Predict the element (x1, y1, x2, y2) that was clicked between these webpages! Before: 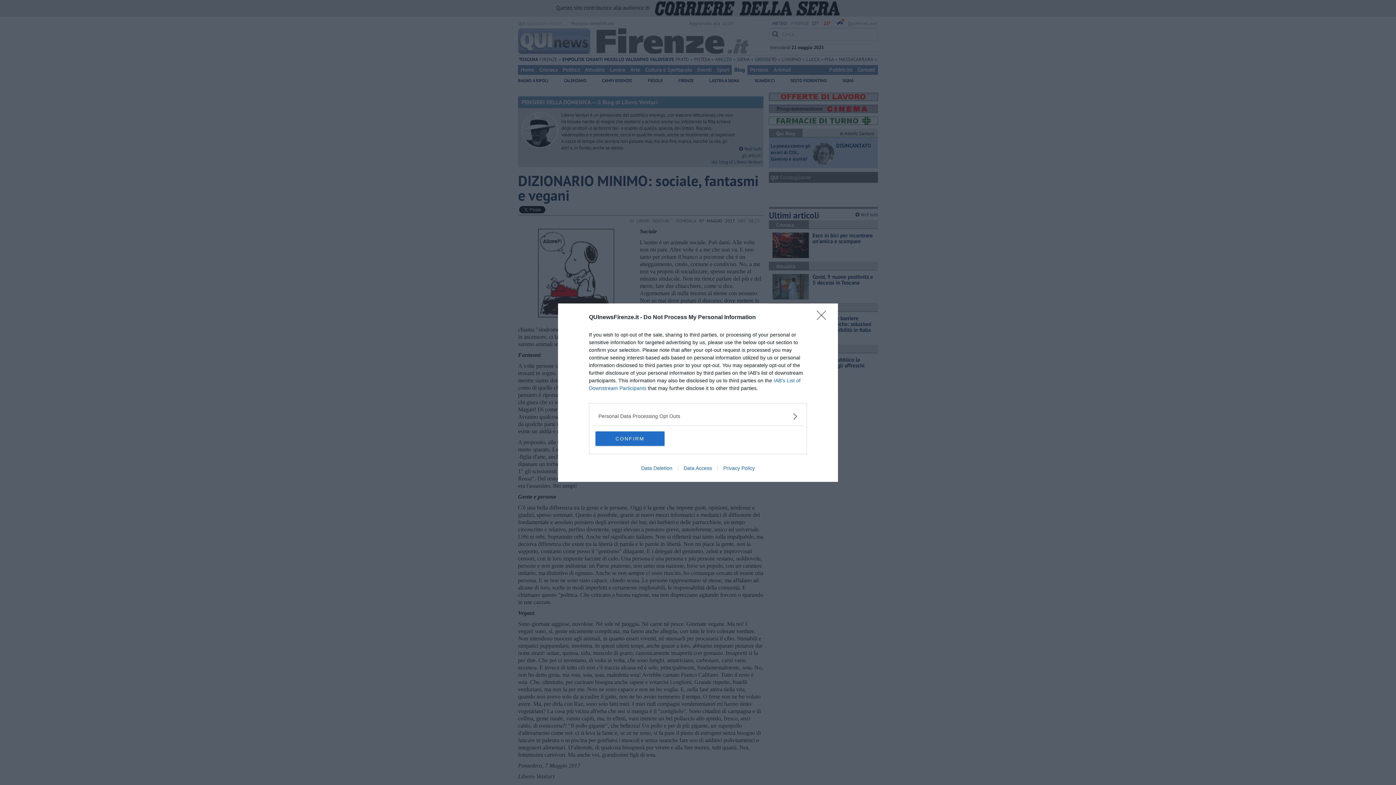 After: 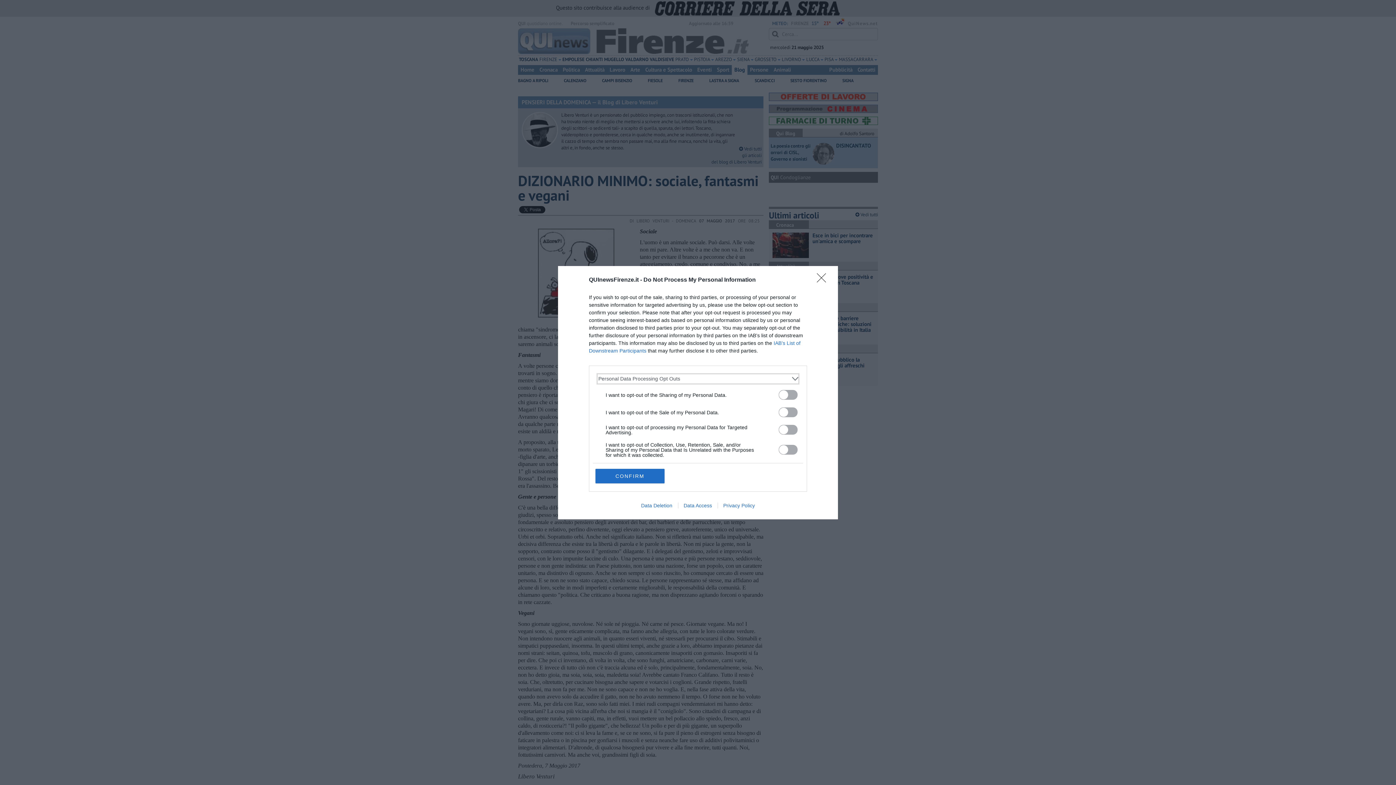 Action: label: Opt-Outs bbox: (598, 412, 797, 420)